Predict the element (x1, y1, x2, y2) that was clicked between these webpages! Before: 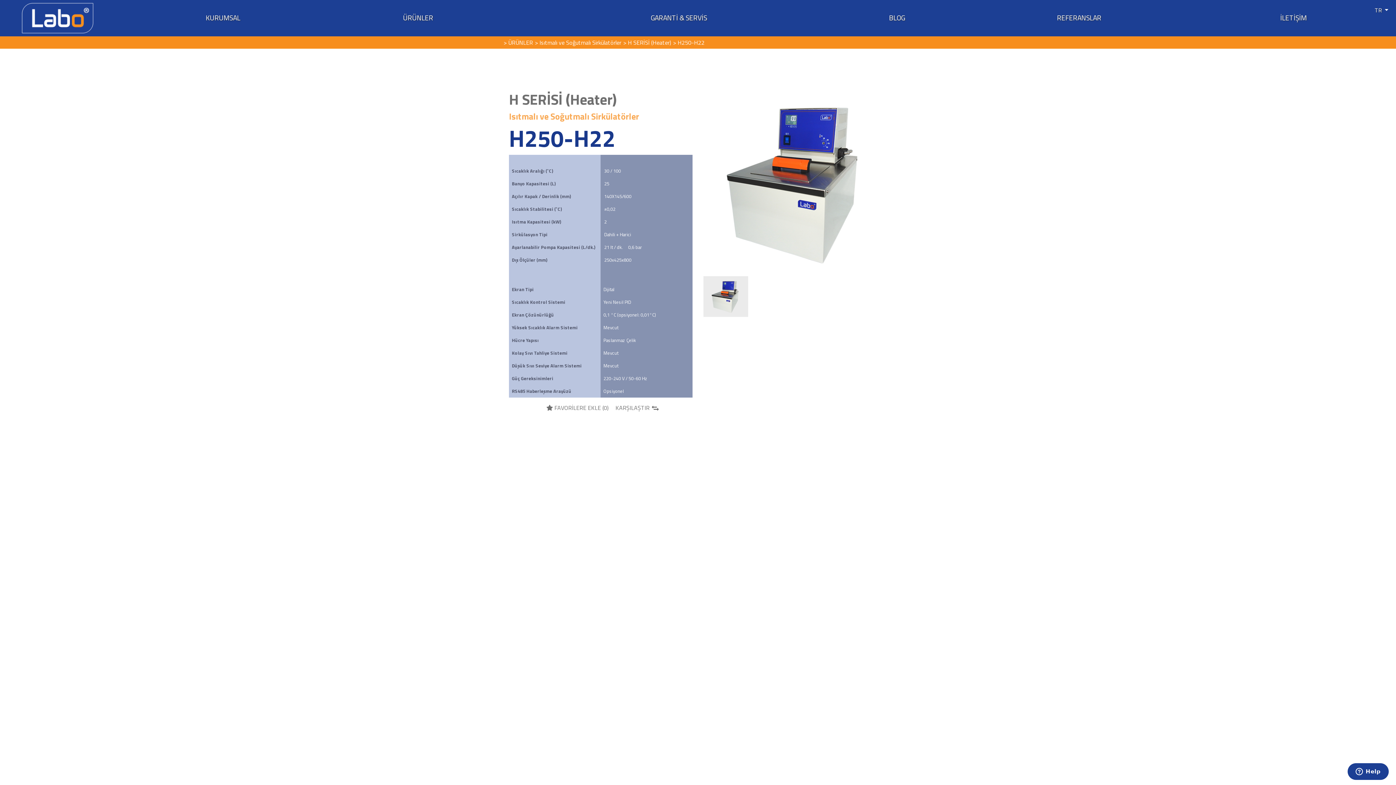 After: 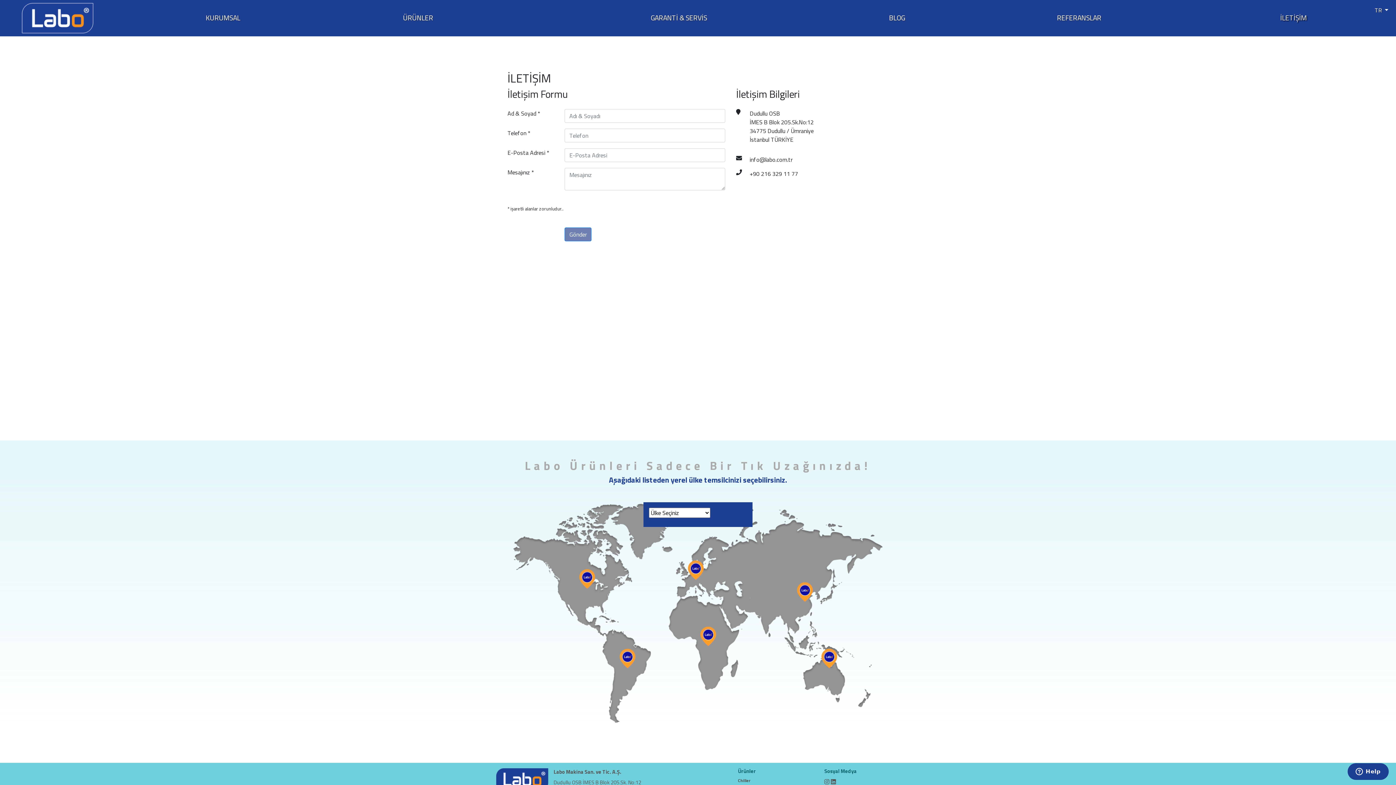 Action: label: İLETİŞİM bbox: (1213, 12, 1374, 22)